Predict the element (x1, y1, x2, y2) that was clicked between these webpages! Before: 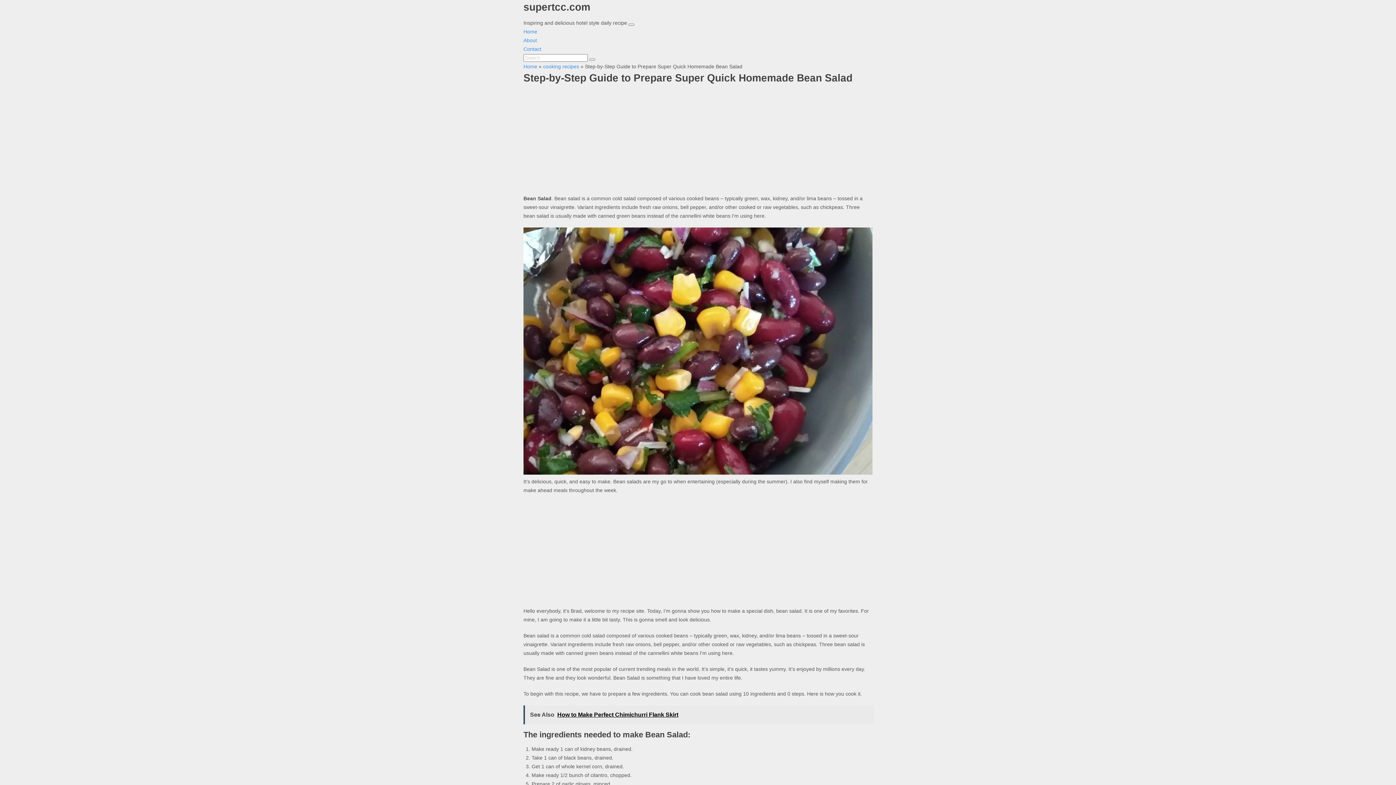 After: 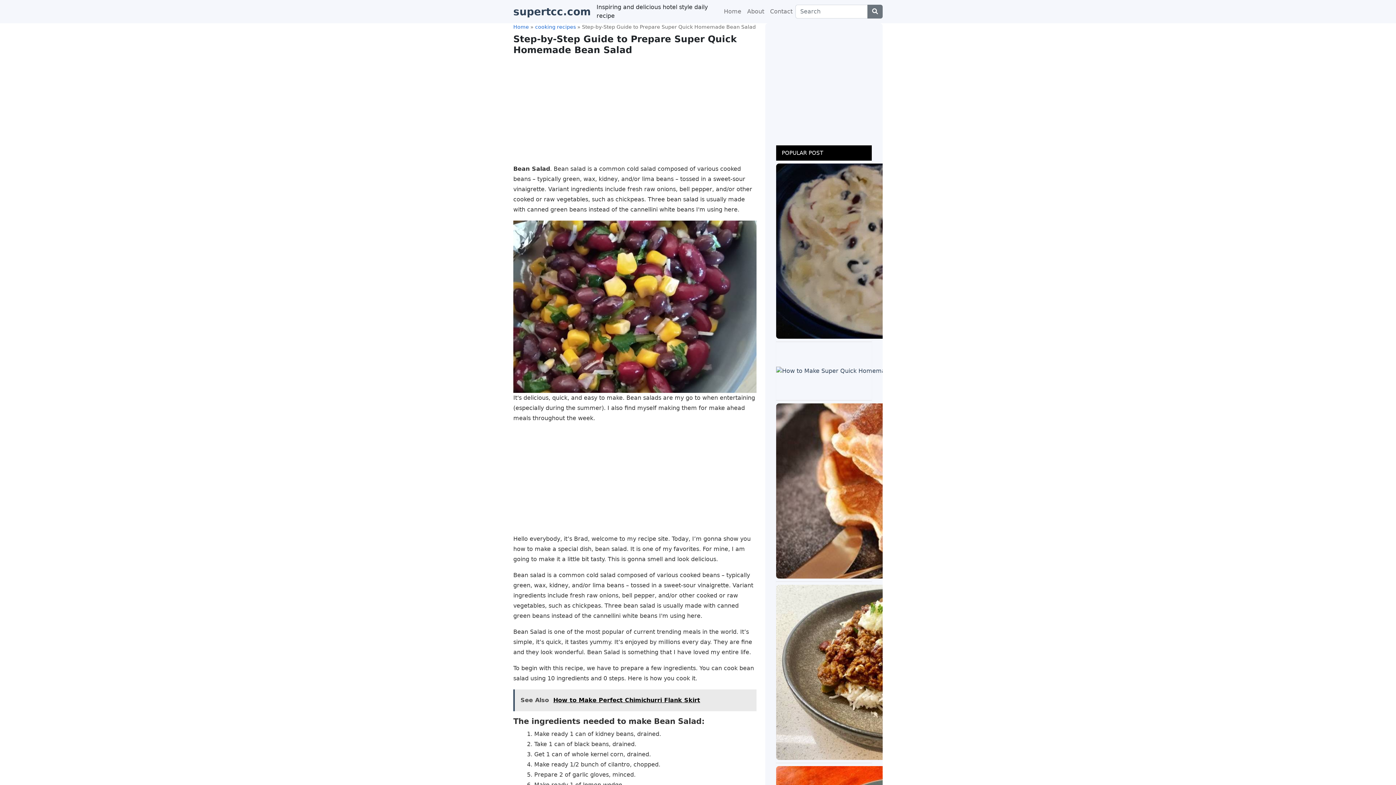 Action: bbox: (523, 705, 874, 724) label: See Also  How to Make Perfect Chimichurri Flank Skirt